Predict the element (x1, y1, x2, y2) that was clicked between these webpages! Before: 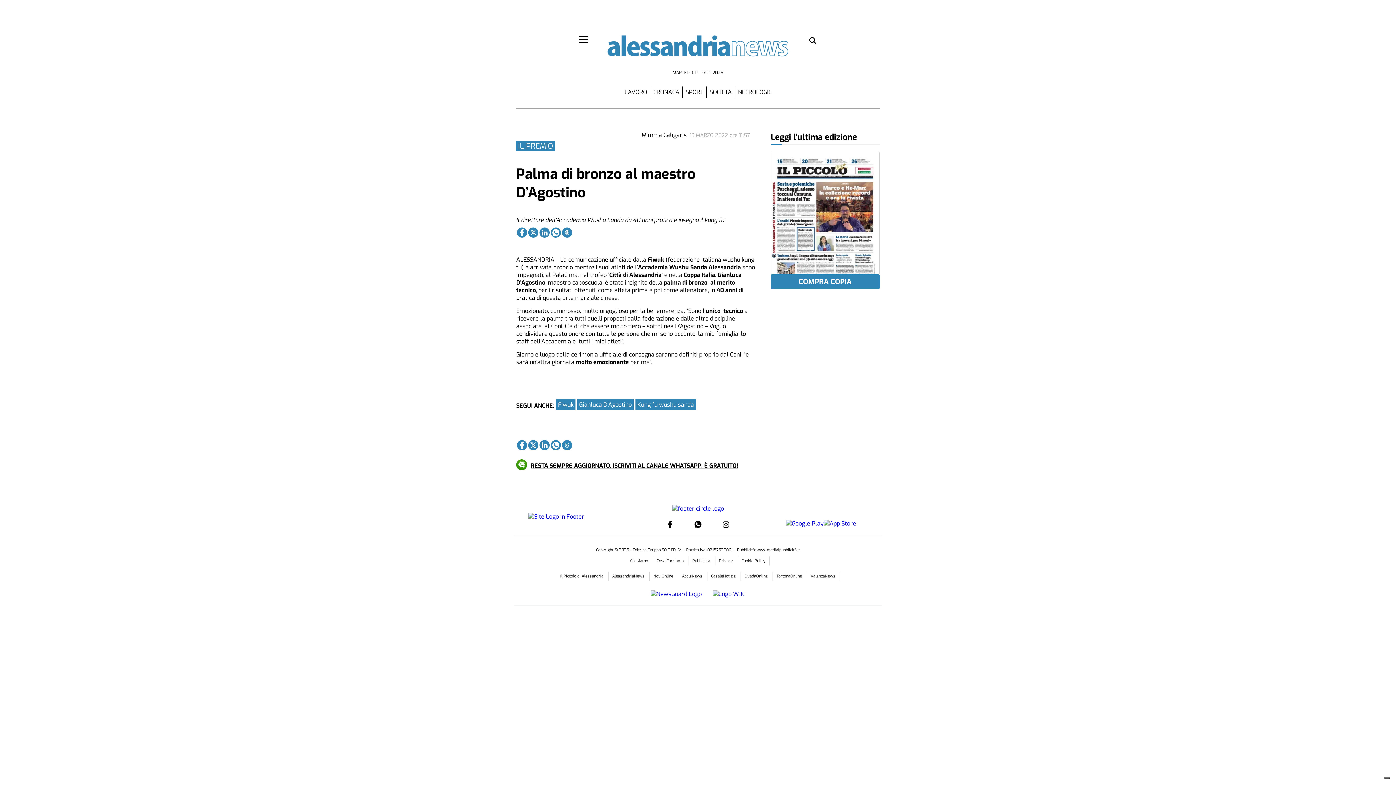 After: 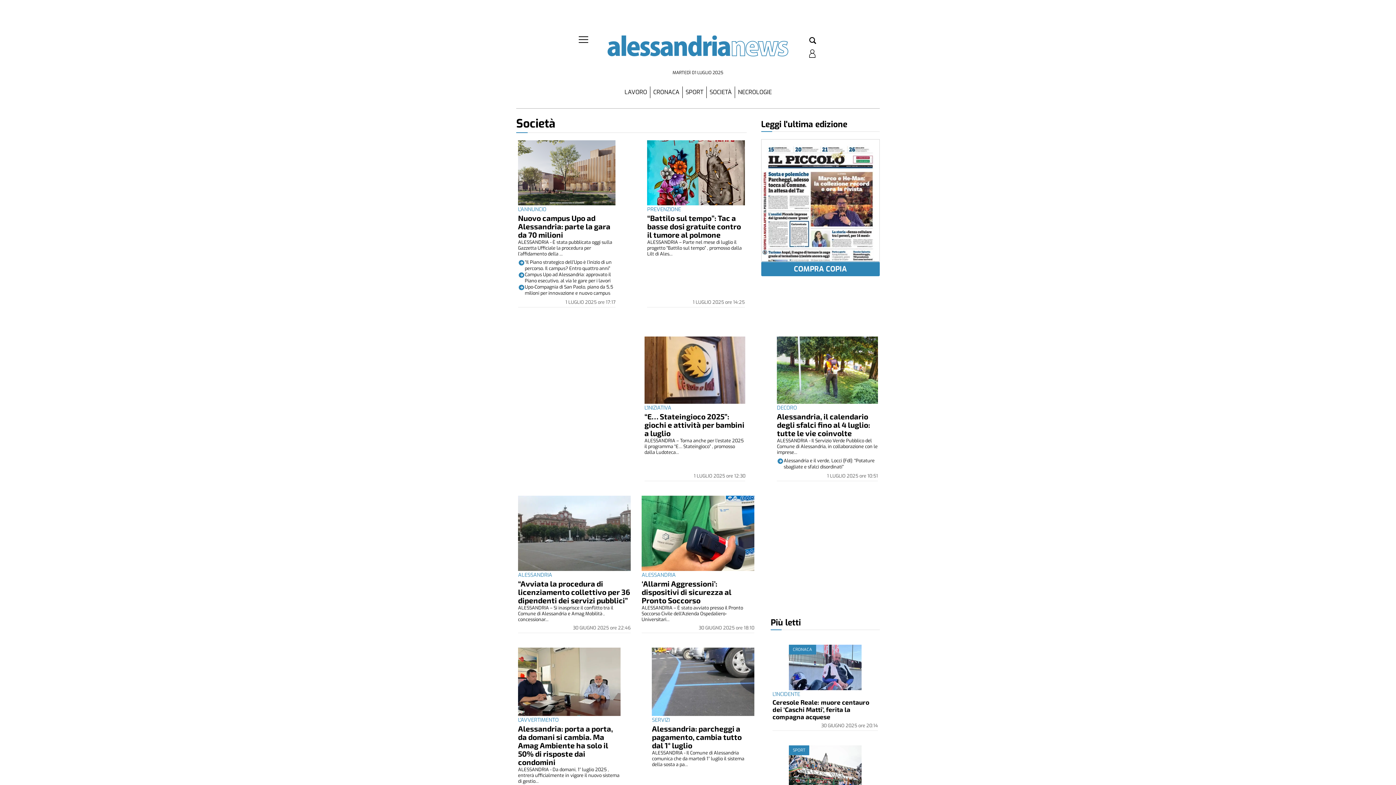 Action: bbox: (706, 86, 734, 98) label: SOCIETÀ